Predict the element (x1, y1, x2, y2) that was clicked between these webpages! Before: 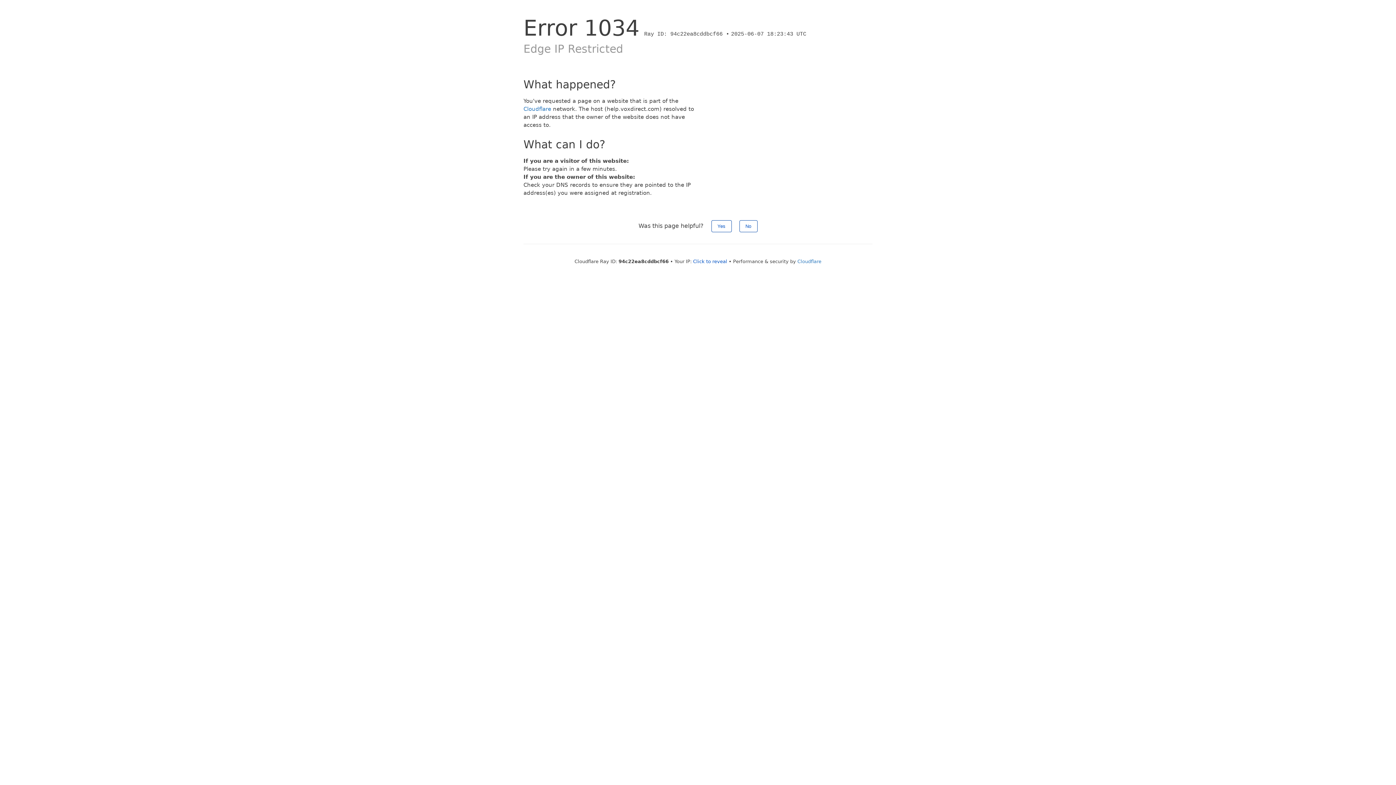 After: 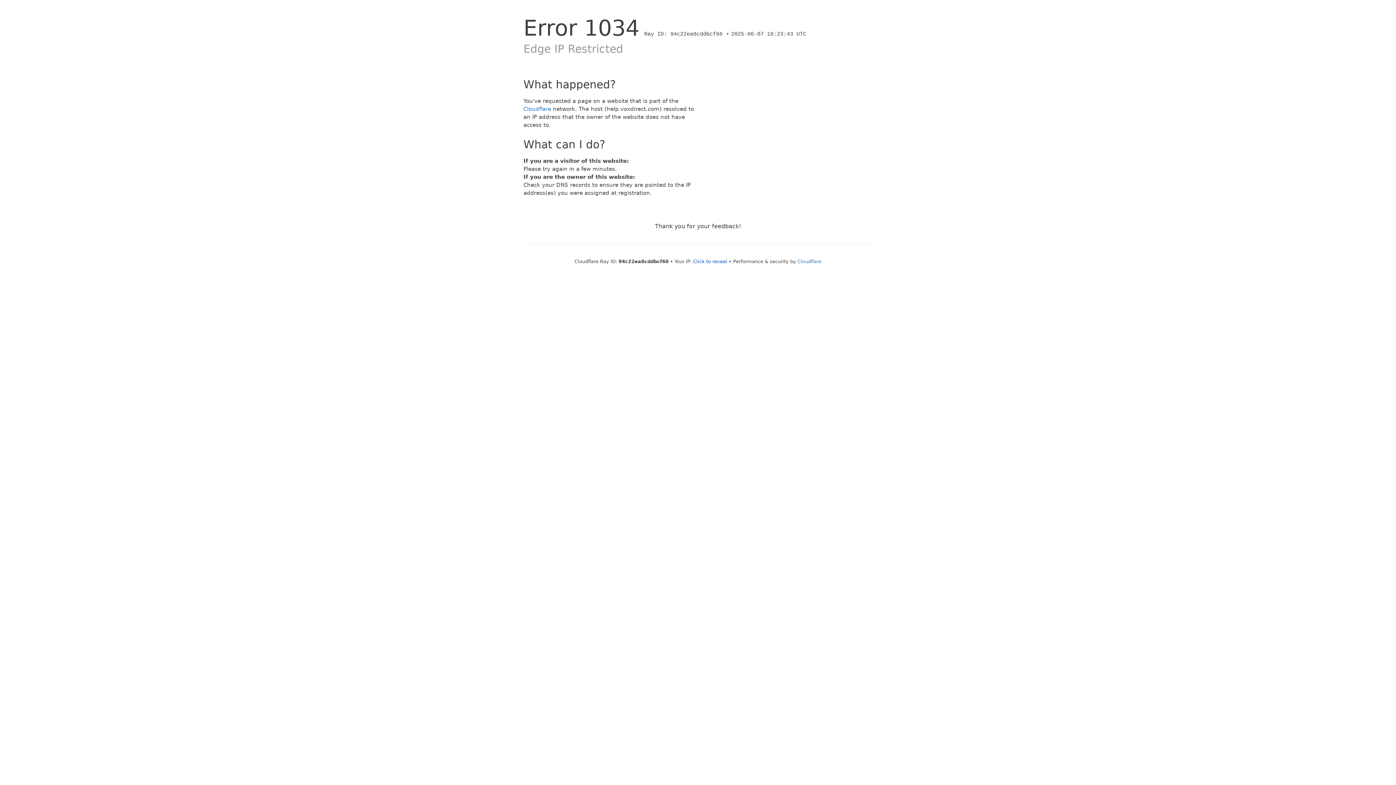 Action: bbox: (711, 220, 731, 232) label: Yes